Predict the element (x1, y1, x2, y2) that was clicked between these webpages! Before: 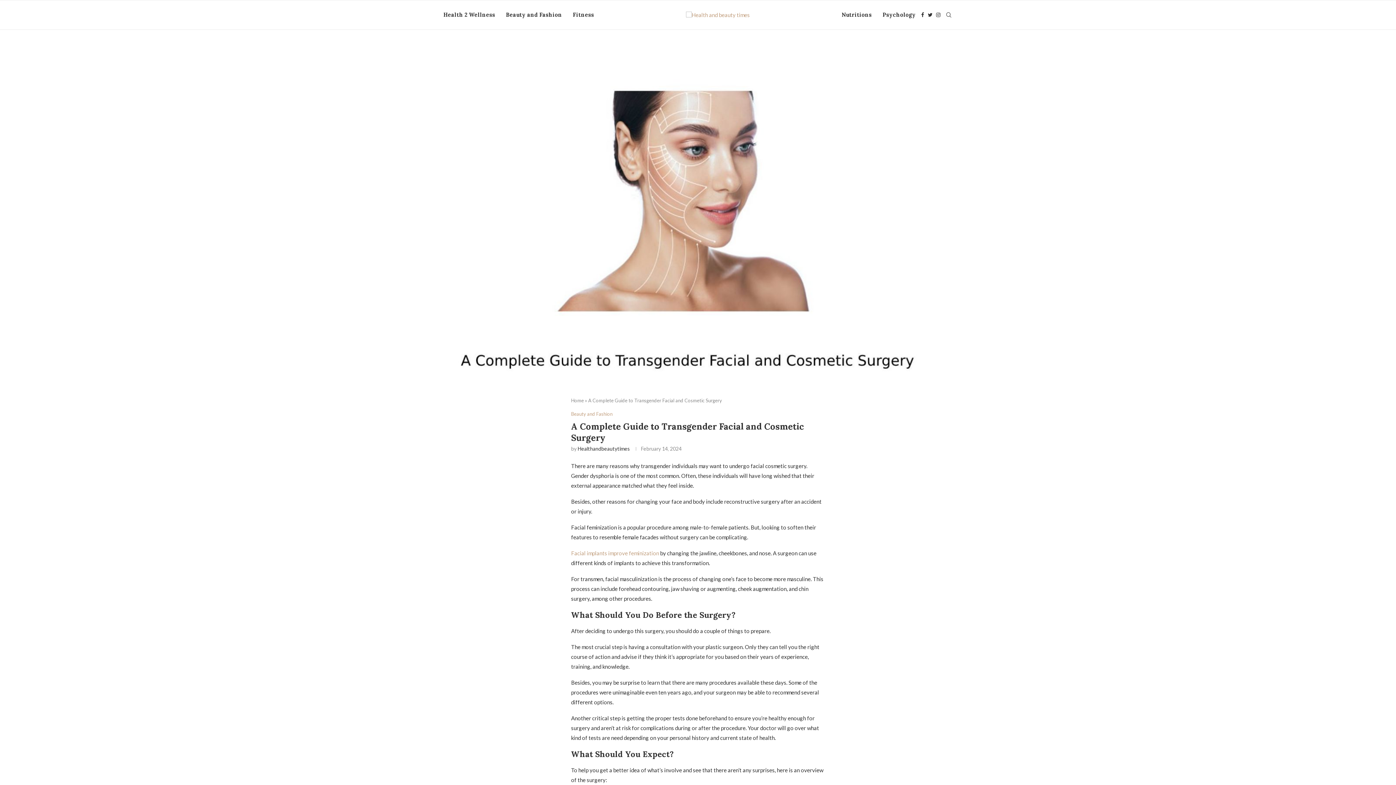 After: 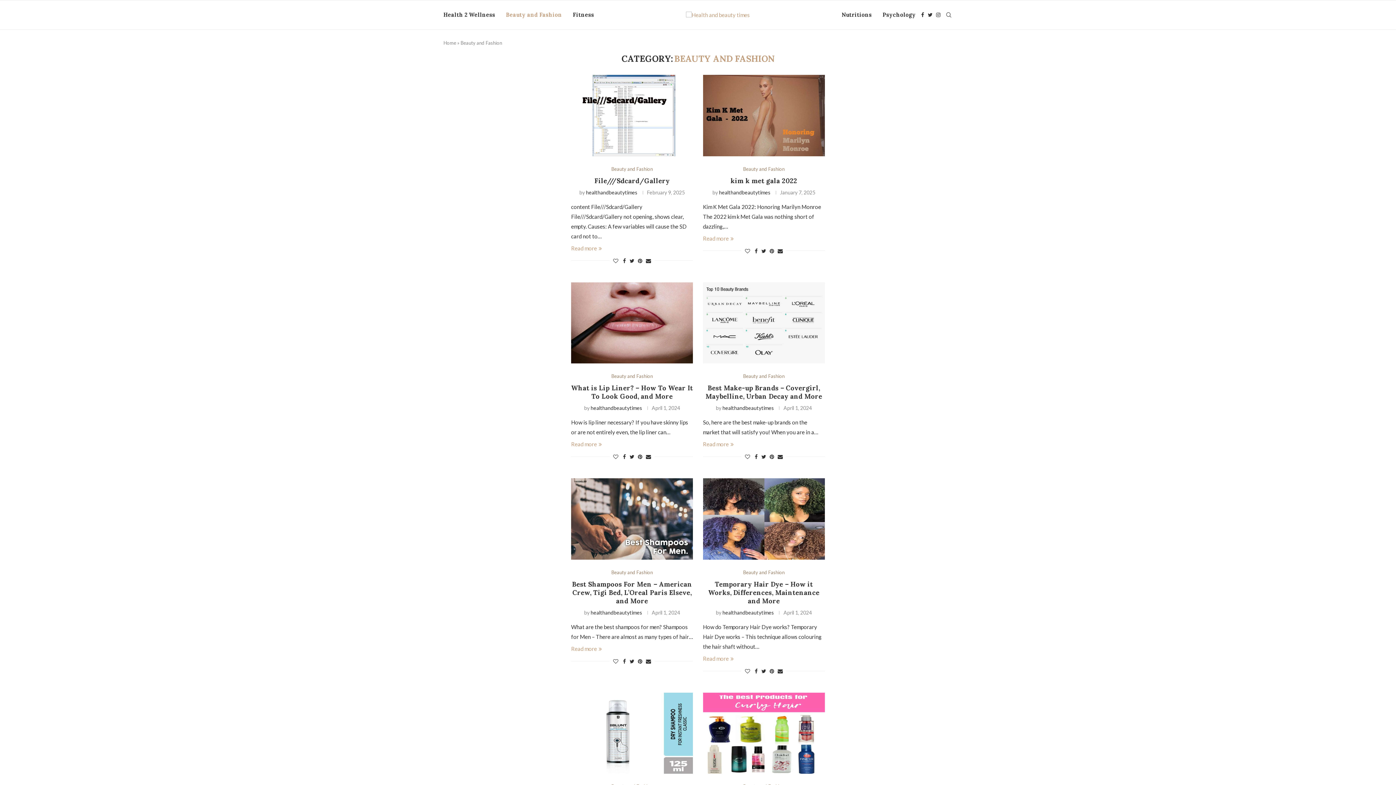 Action: bbox: (506, 0, 562, 29) label: Beauty and Fashion